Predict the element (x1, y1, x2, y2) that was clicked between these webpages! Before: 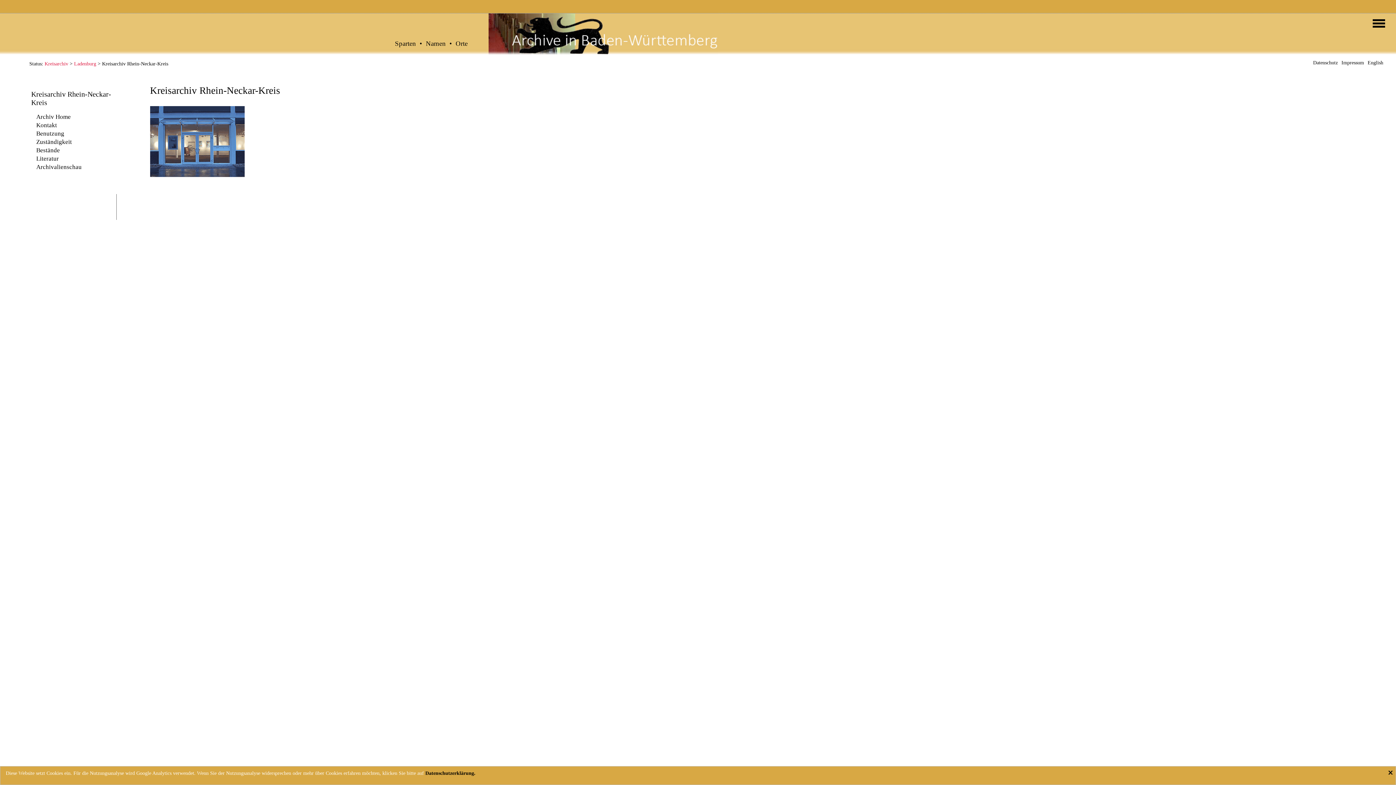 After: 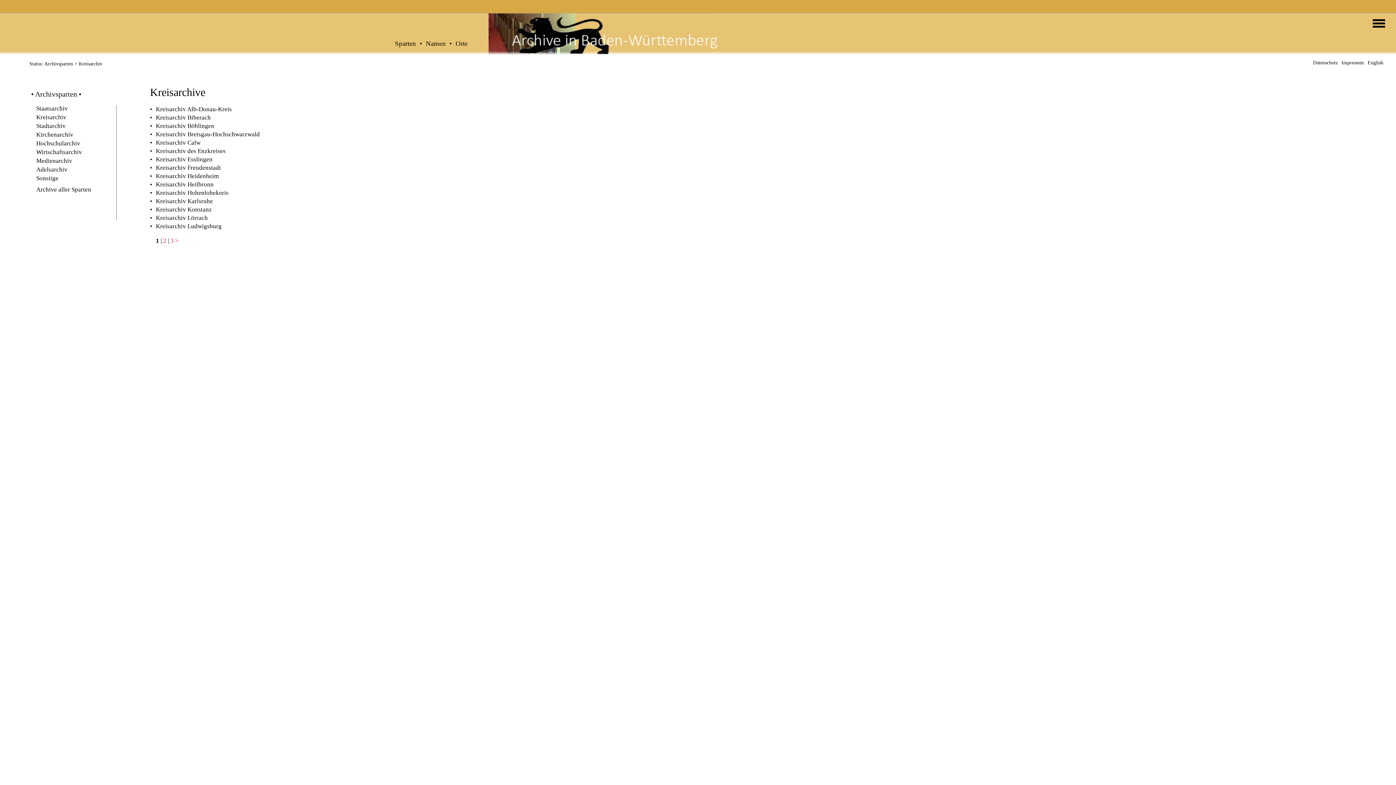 Action: bbox: (44, 61, 68, 66) label: Kreisarchiv